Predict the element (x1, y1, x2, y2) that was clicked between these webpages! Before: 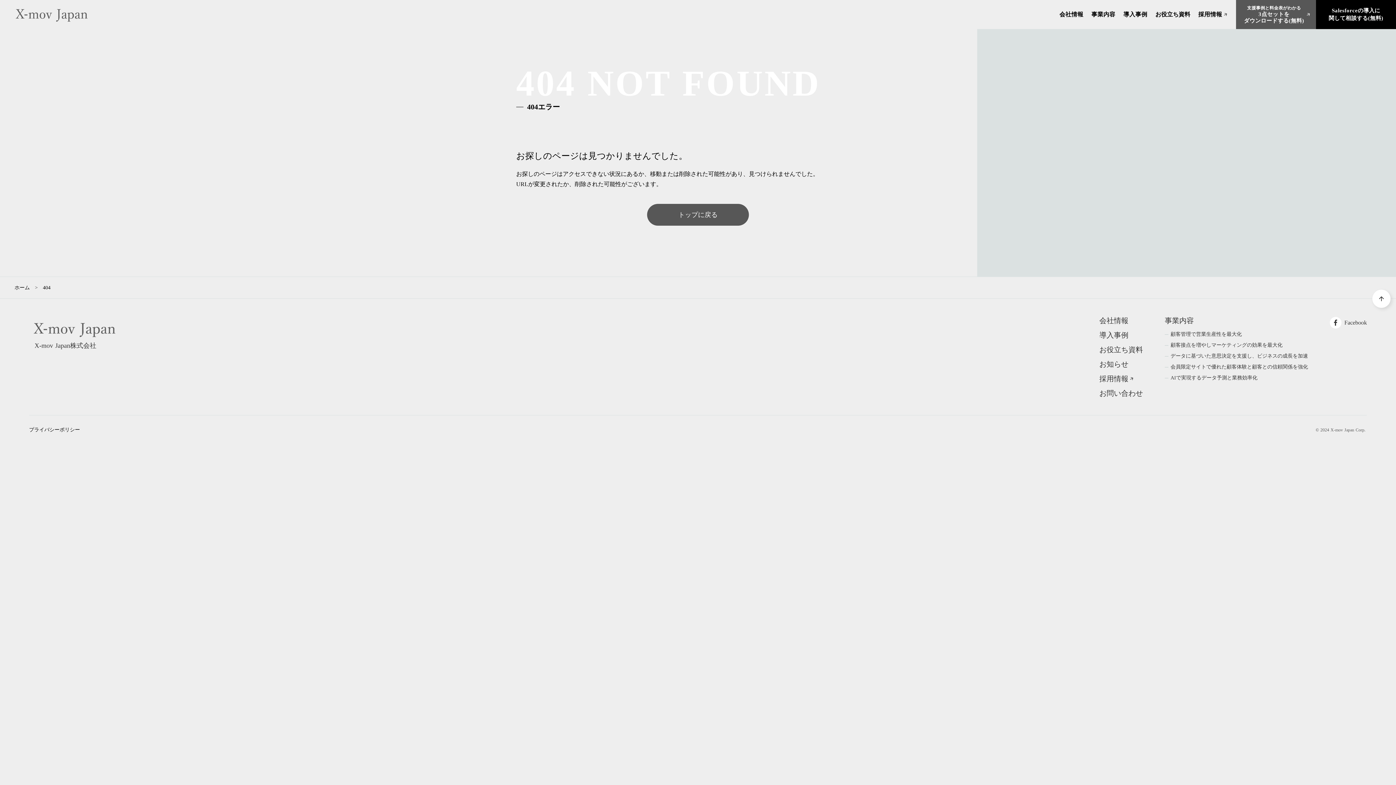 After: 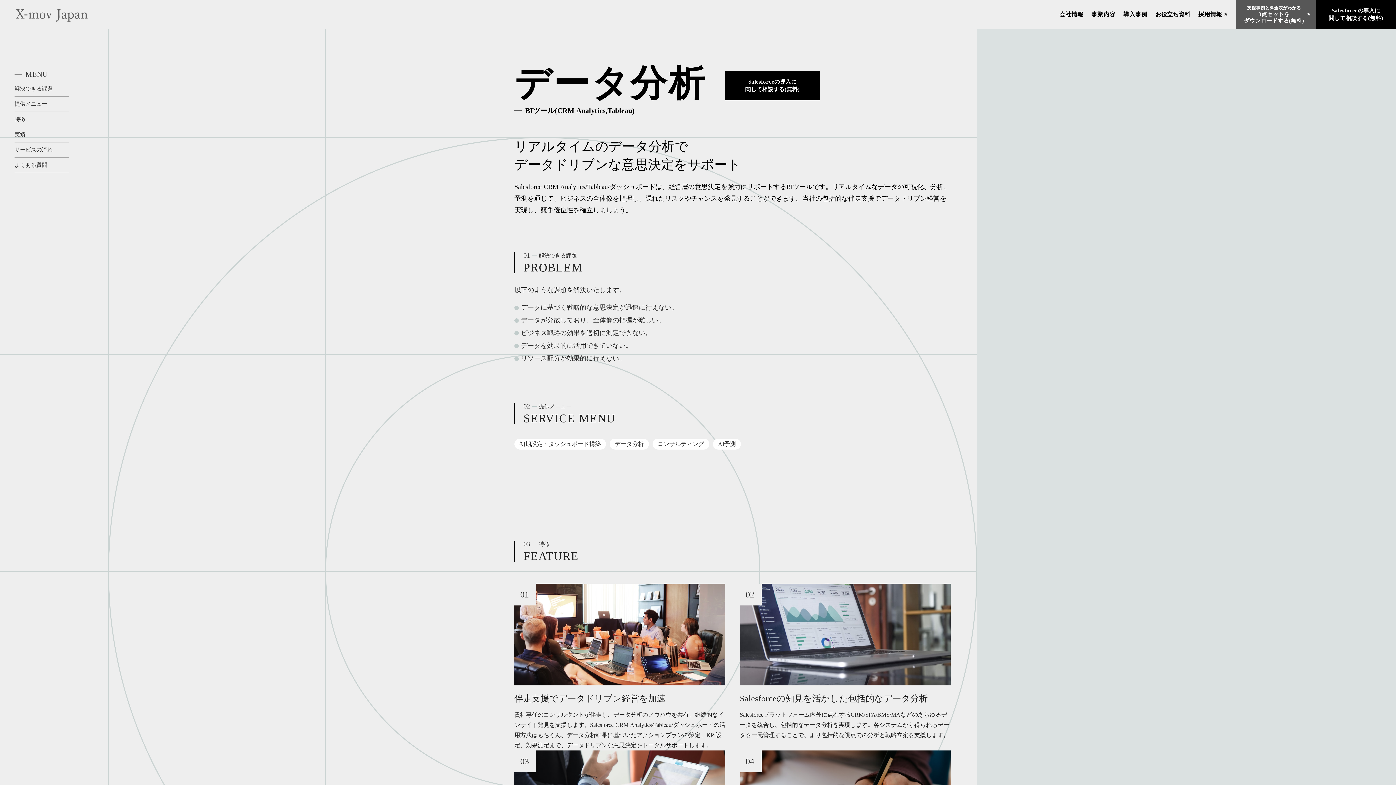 Action: label: データに基づいた意思決定を支援し、ビジネスの成長を加速 bbox: (1165, 353, 1308, 359)